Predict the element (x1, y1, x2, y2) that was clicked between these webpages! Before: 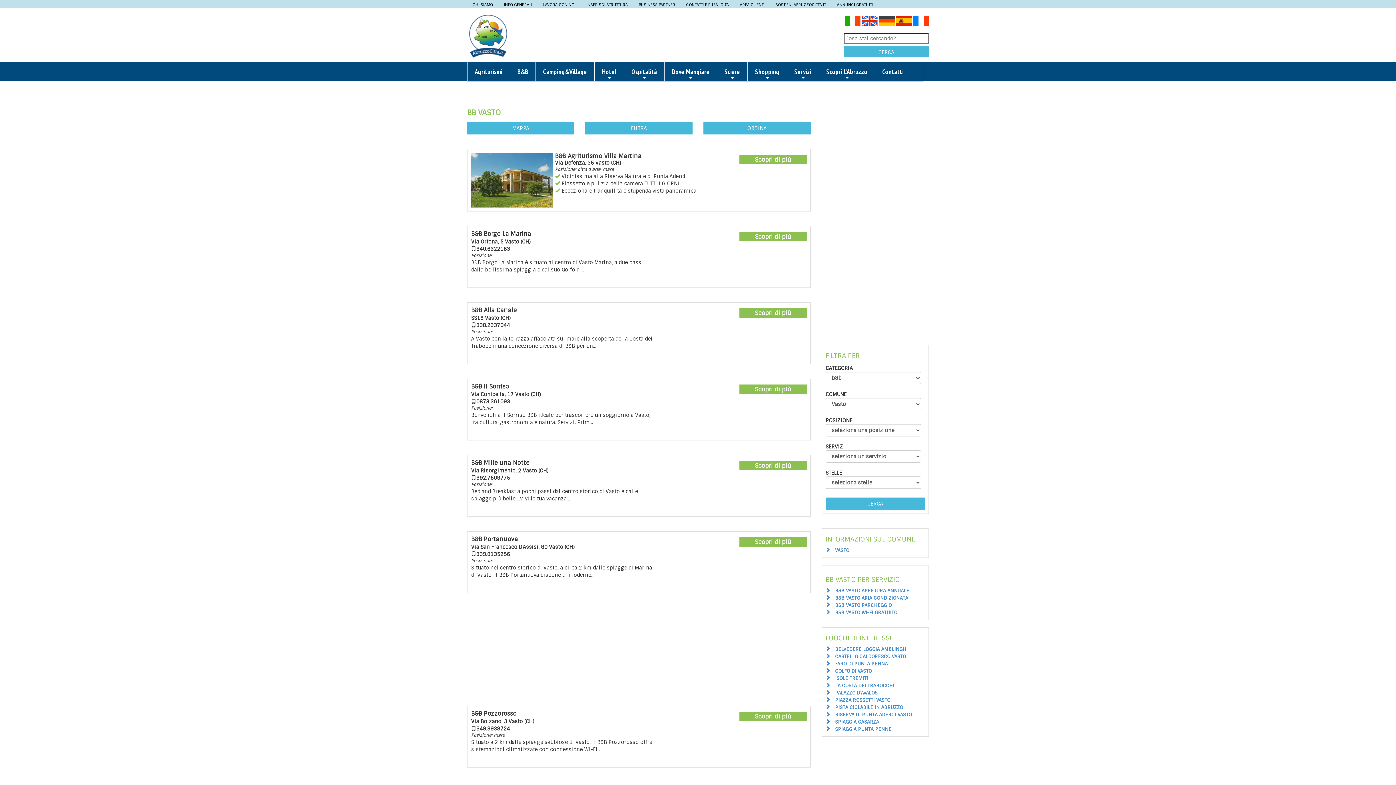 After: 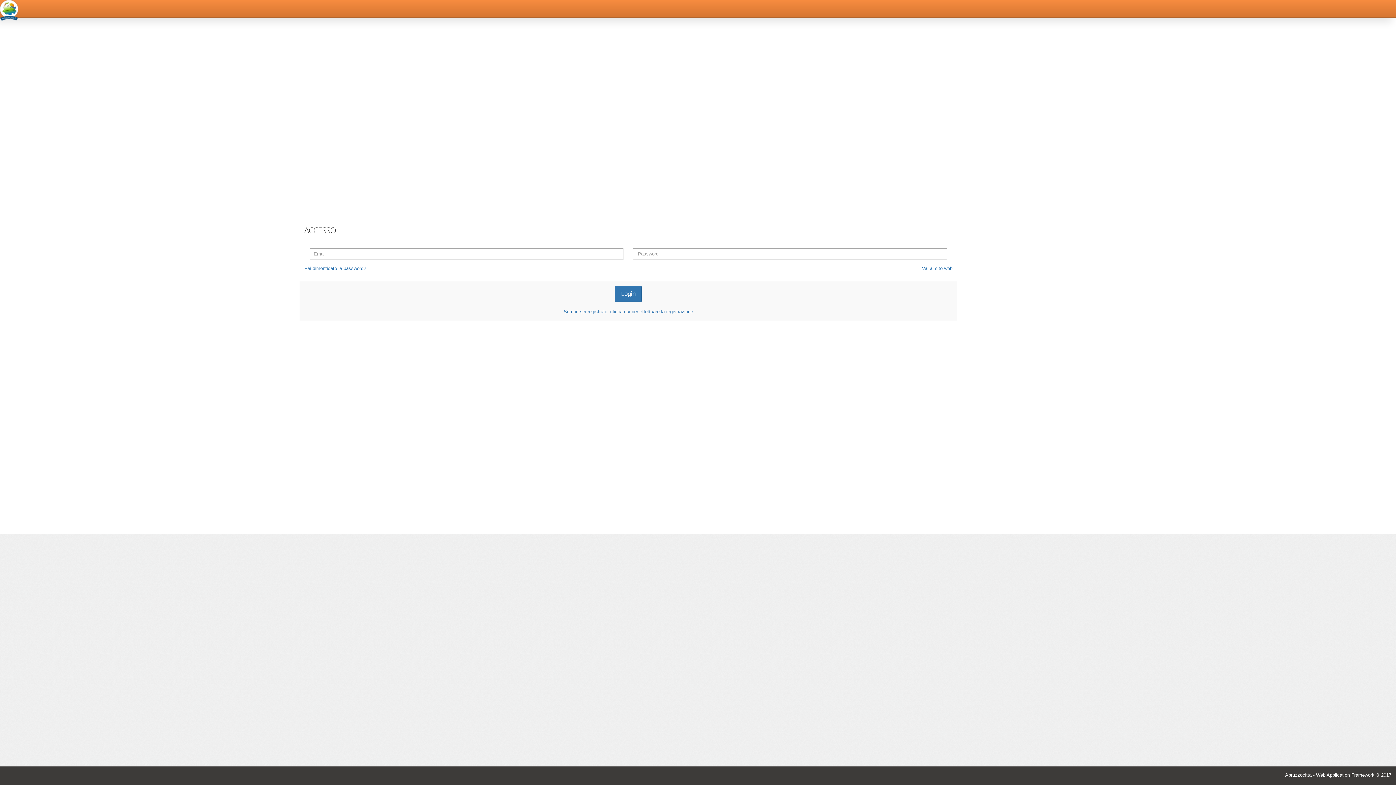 Action: label: AREA CLIENTI bbox: (734, 0, 770, 8)